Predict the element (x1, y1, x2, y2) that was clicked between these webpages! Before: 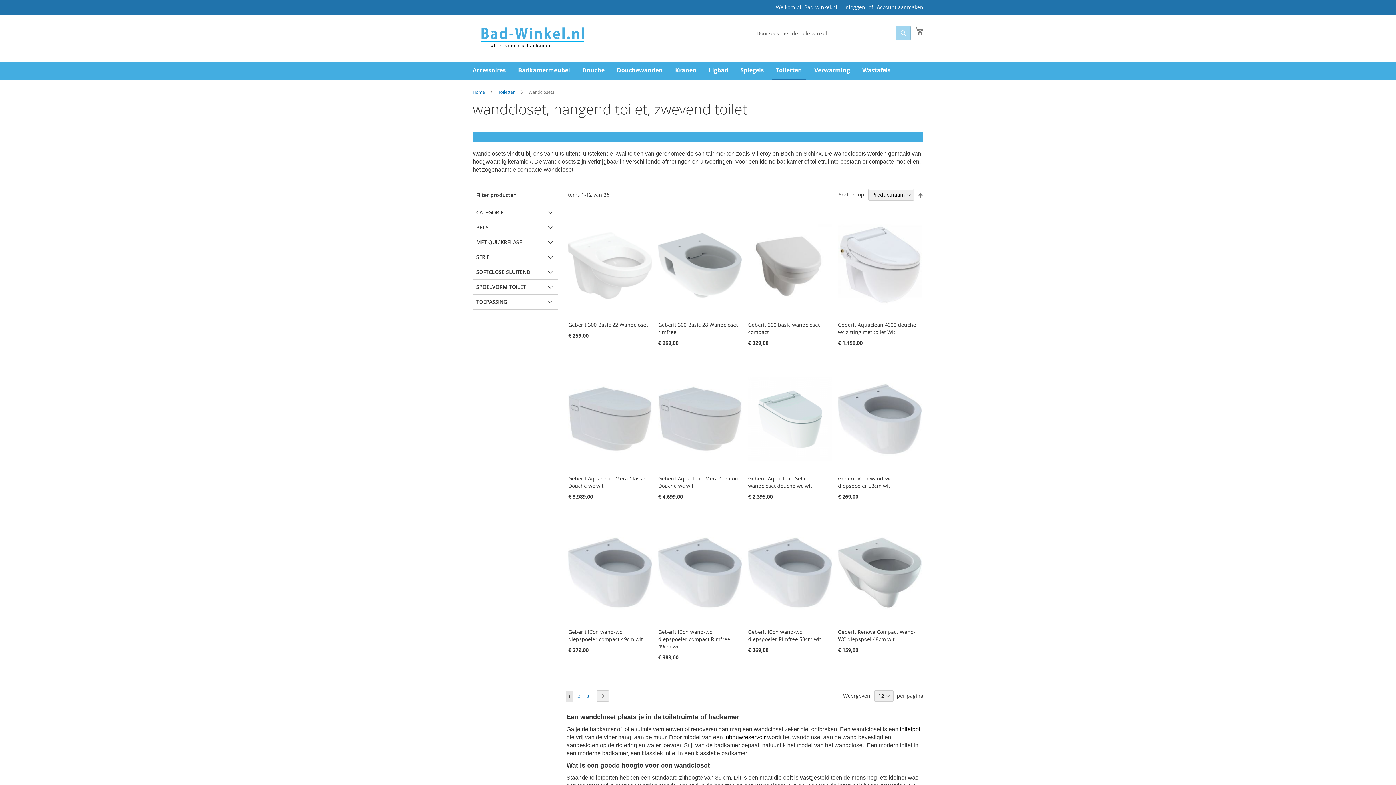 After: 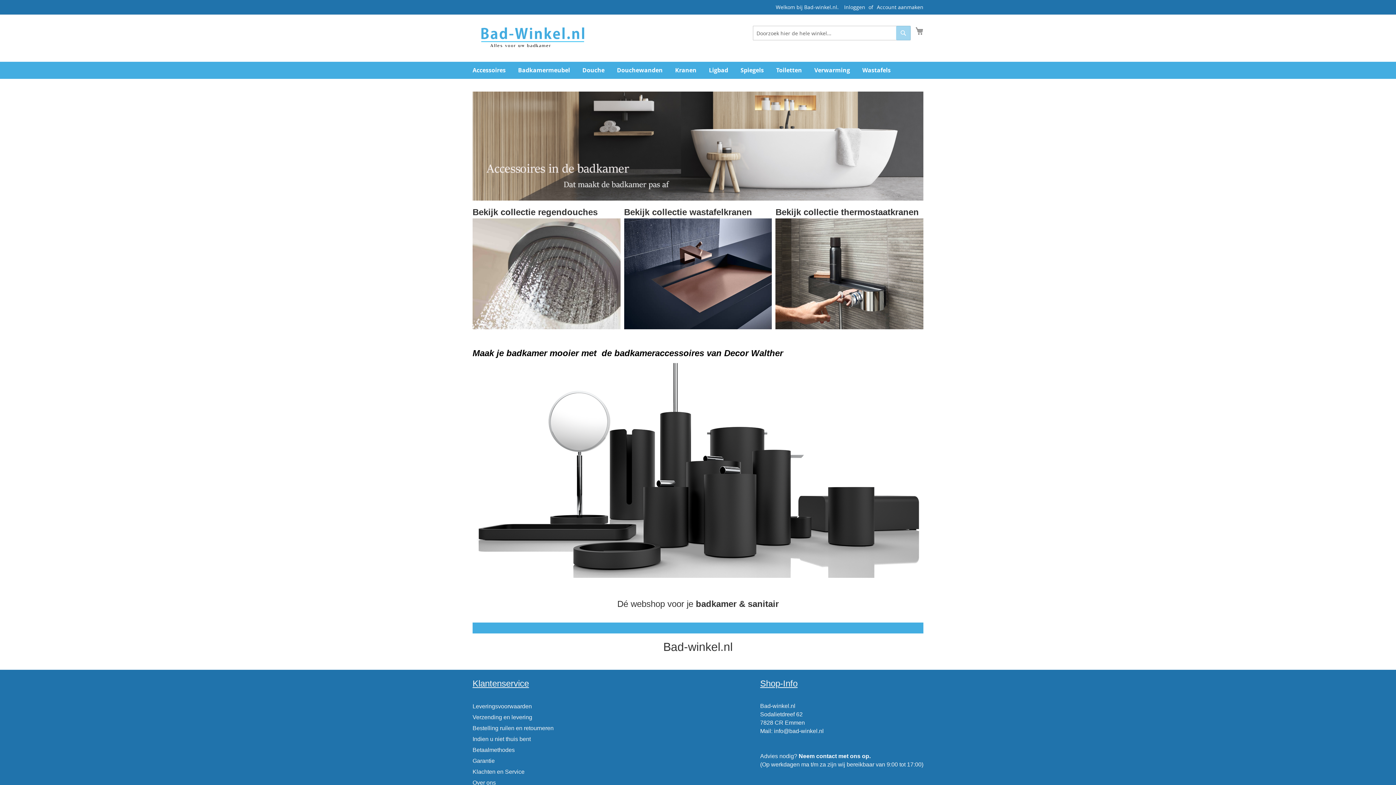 Action: bbox: (472, 89, 485, 94) label: Home